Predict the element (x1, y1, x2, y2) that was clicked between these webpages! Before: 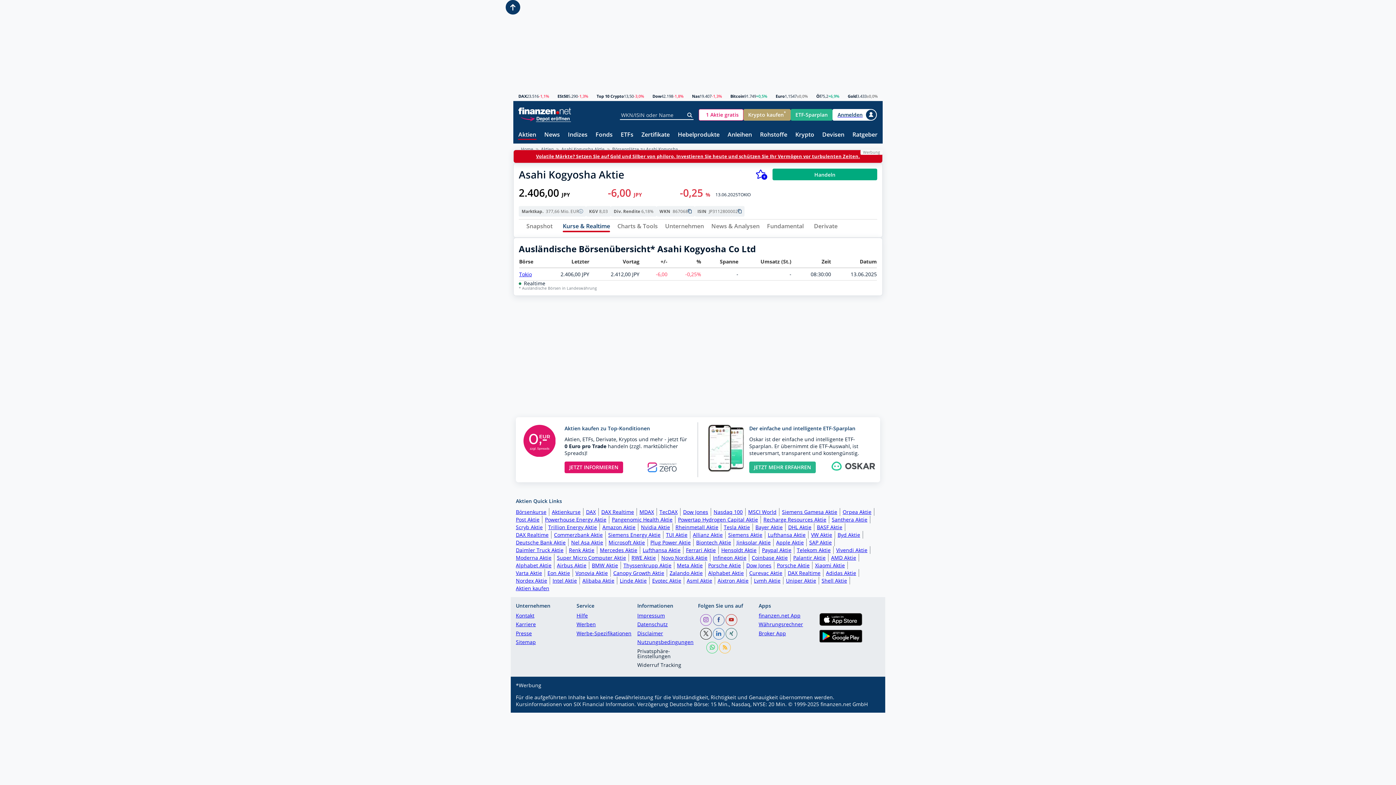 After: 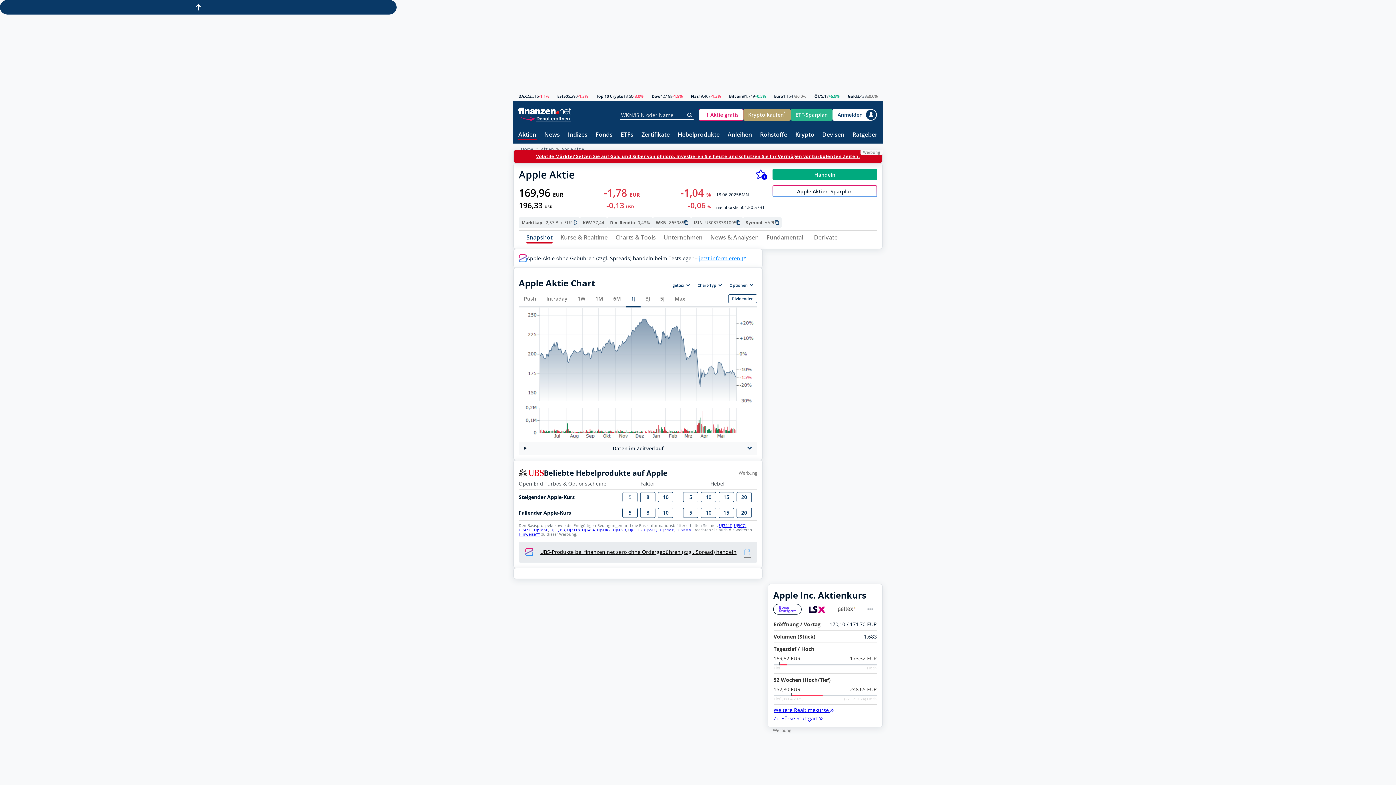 Action: bbox: (776, 539, 806, 546) label: Apple Aktie